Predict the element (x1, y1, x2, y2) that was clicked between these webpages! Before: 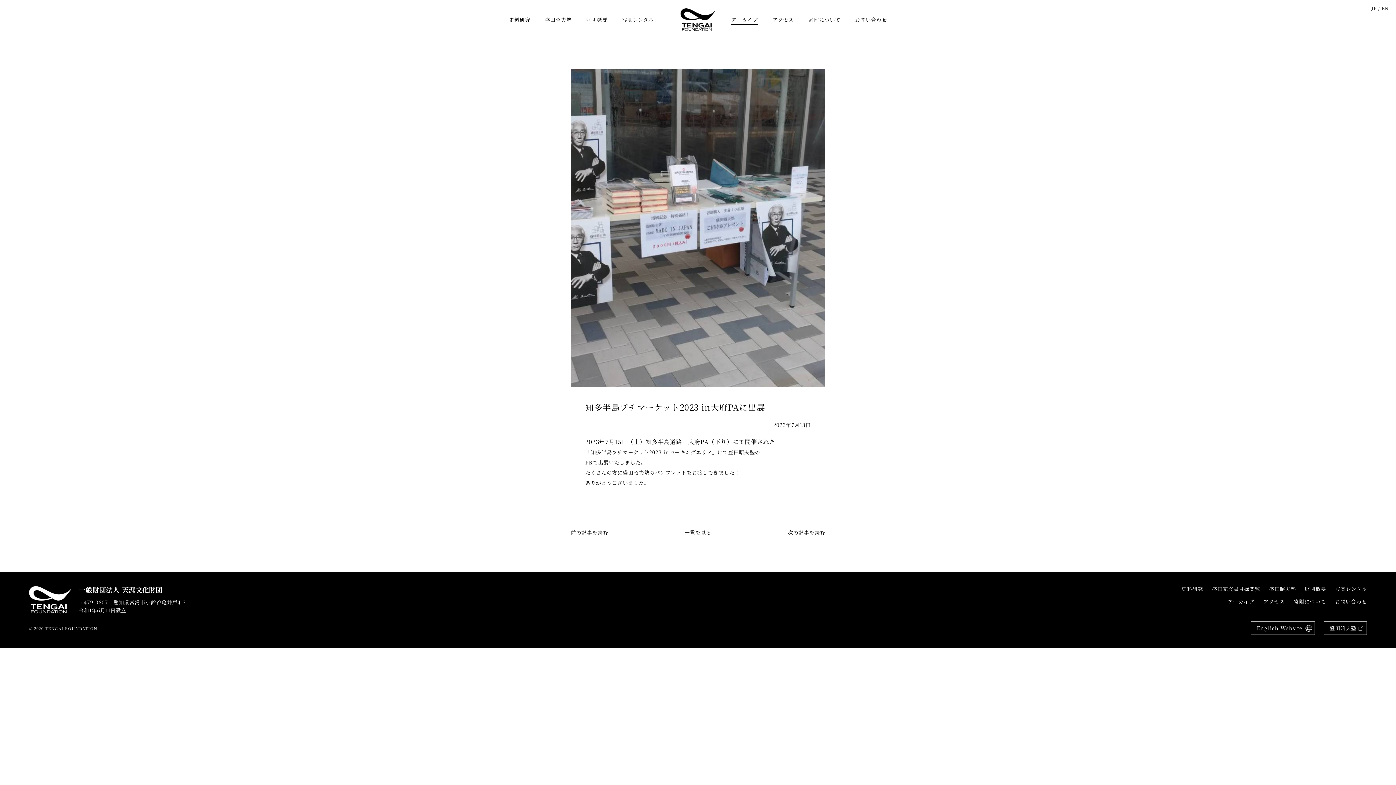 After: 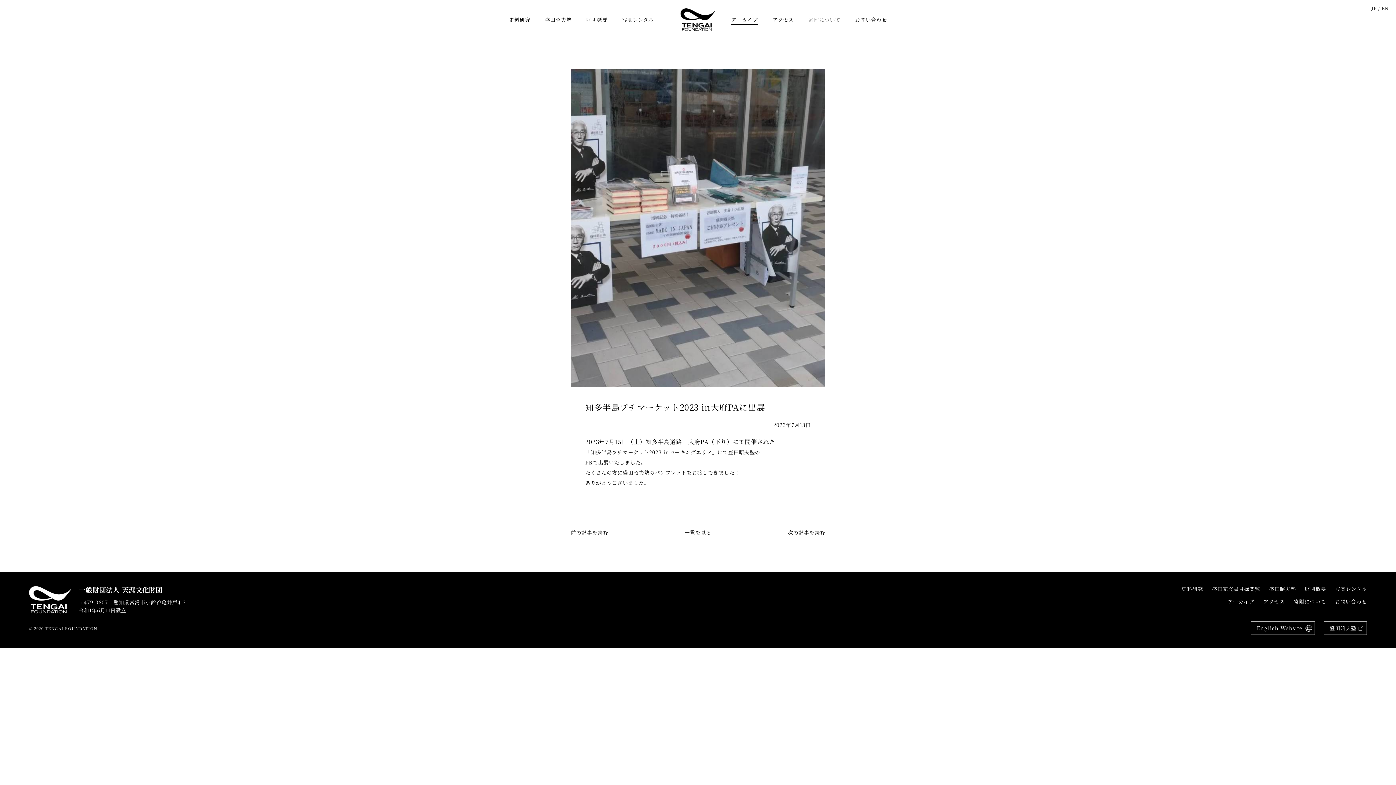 Action: label: 寄附について bbox: (808, 14, 840, 24)